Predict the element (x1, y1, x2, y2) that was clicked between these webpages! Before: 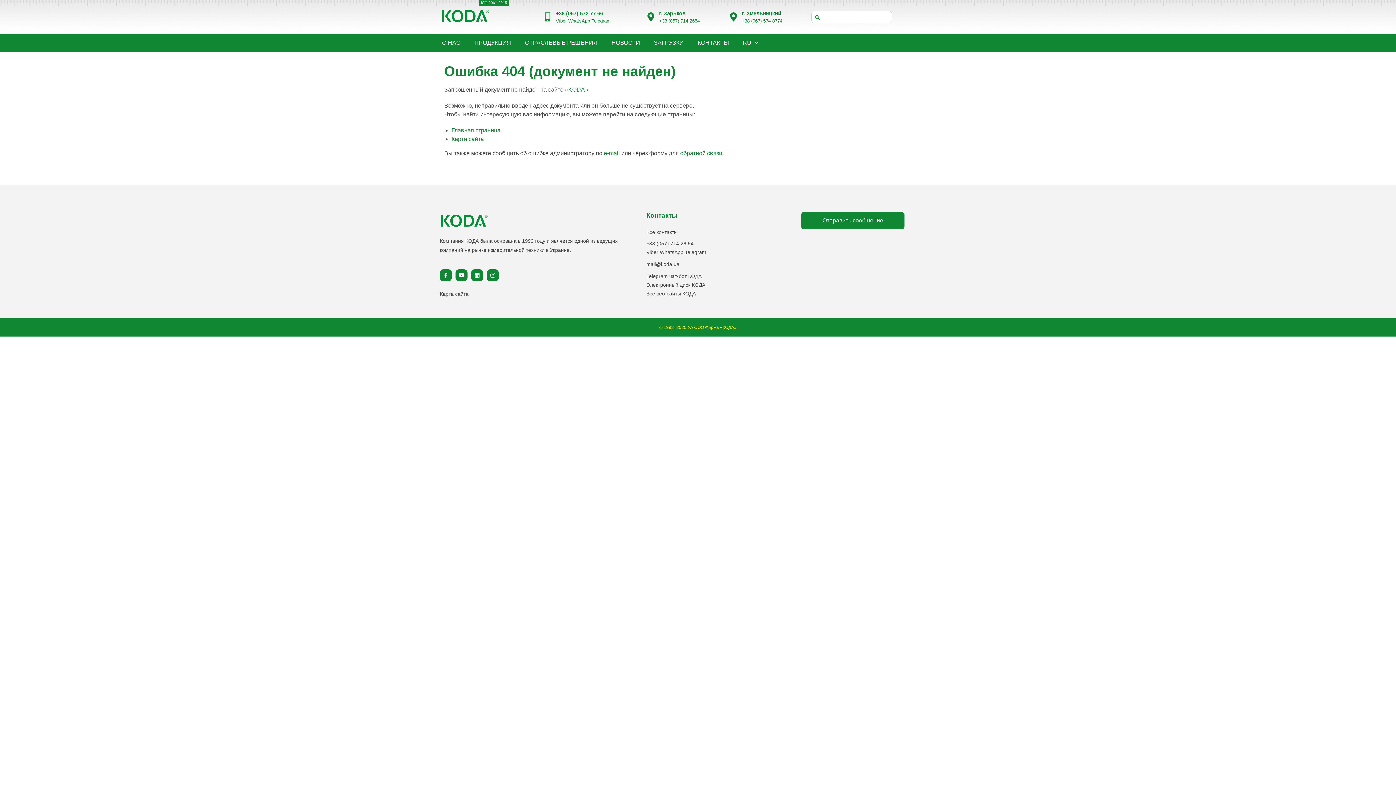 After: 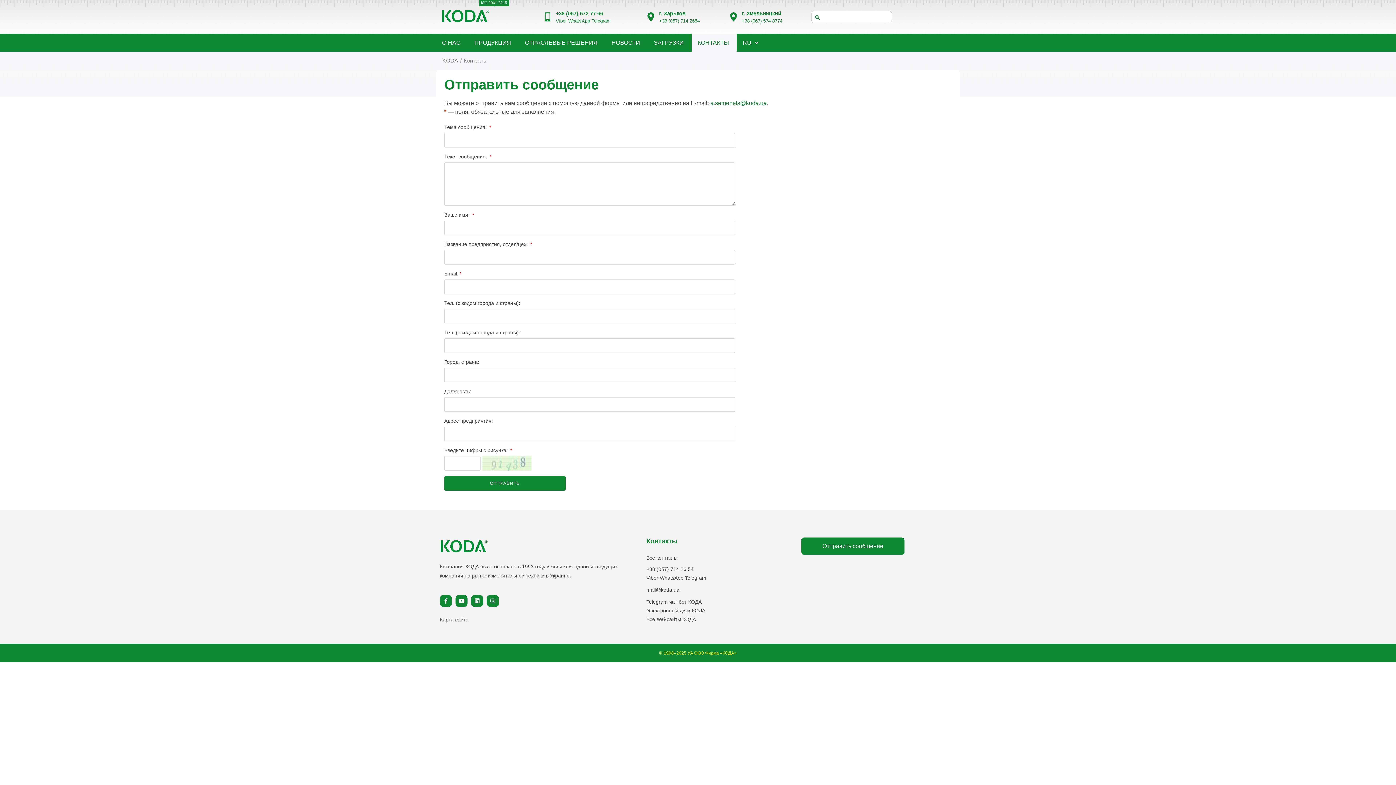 Action: label: обратной связи bbox: (680, 150, 722, 156)